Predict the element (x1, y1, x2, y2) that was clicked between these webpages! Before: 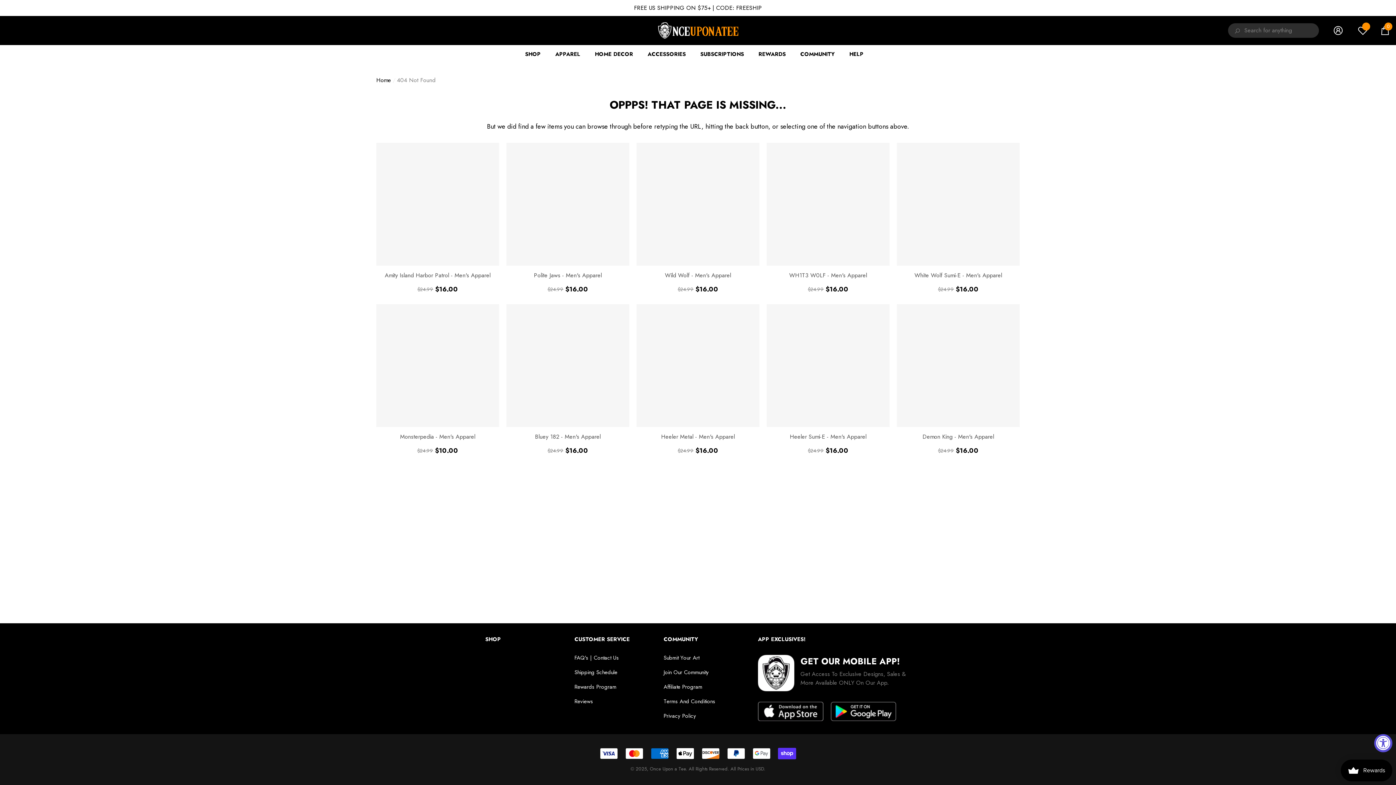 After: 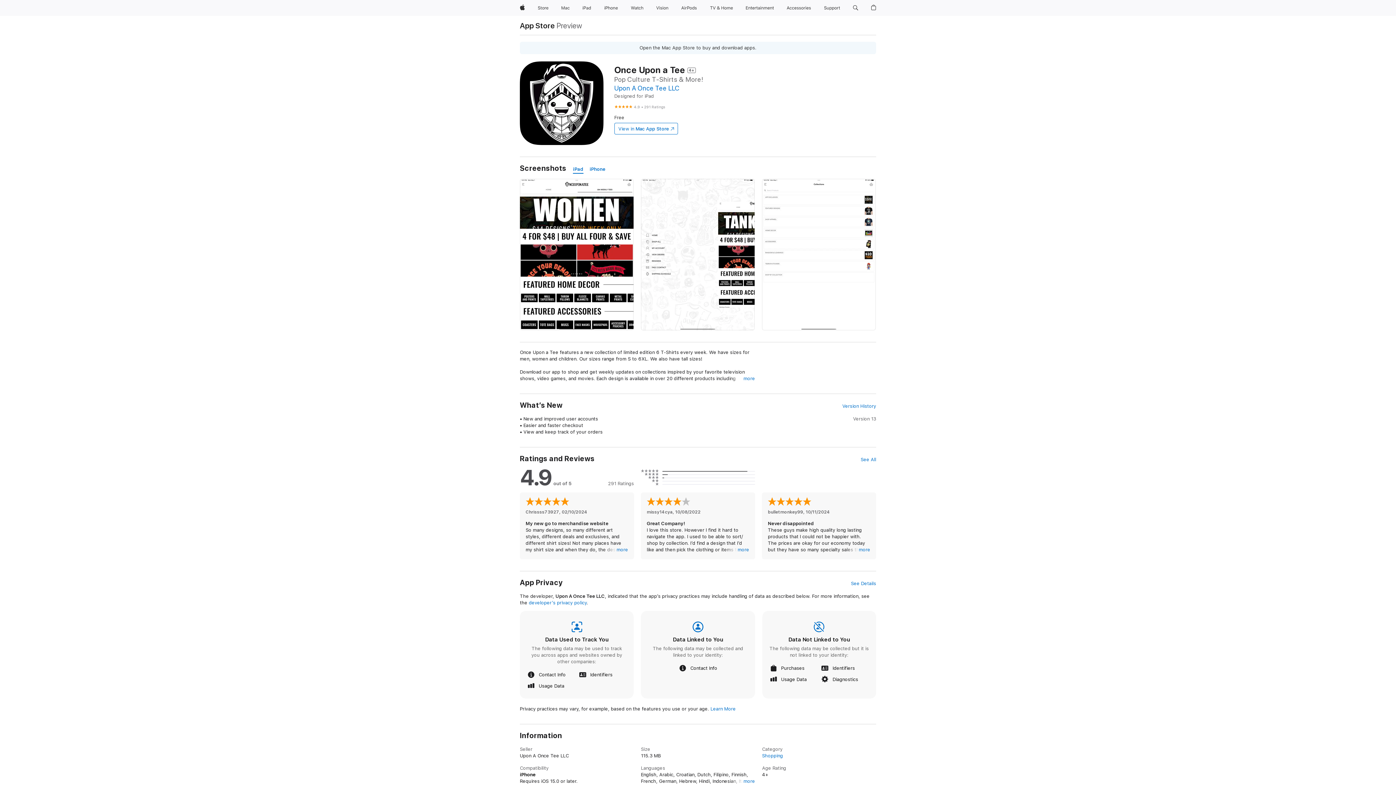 Action: bbox: (754, 702, 827, 721)